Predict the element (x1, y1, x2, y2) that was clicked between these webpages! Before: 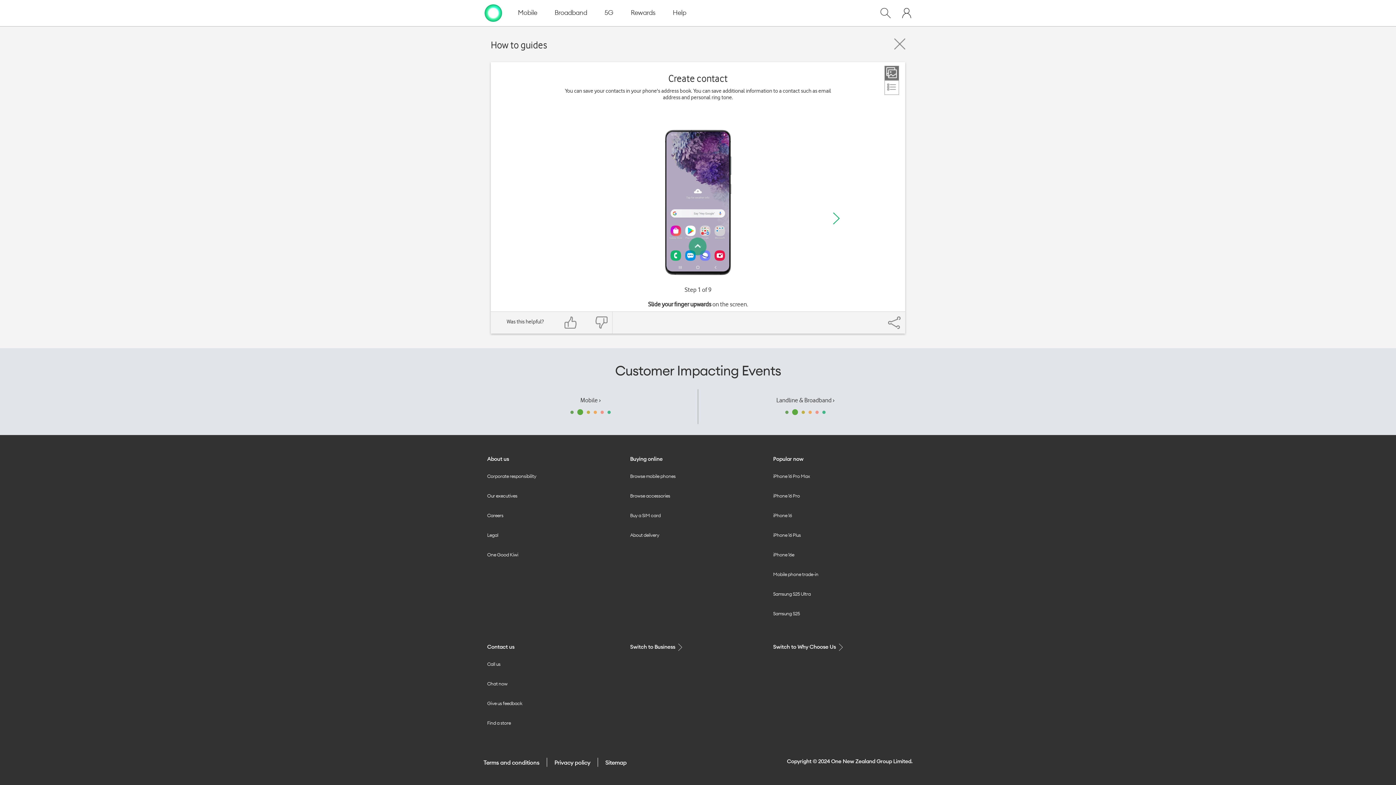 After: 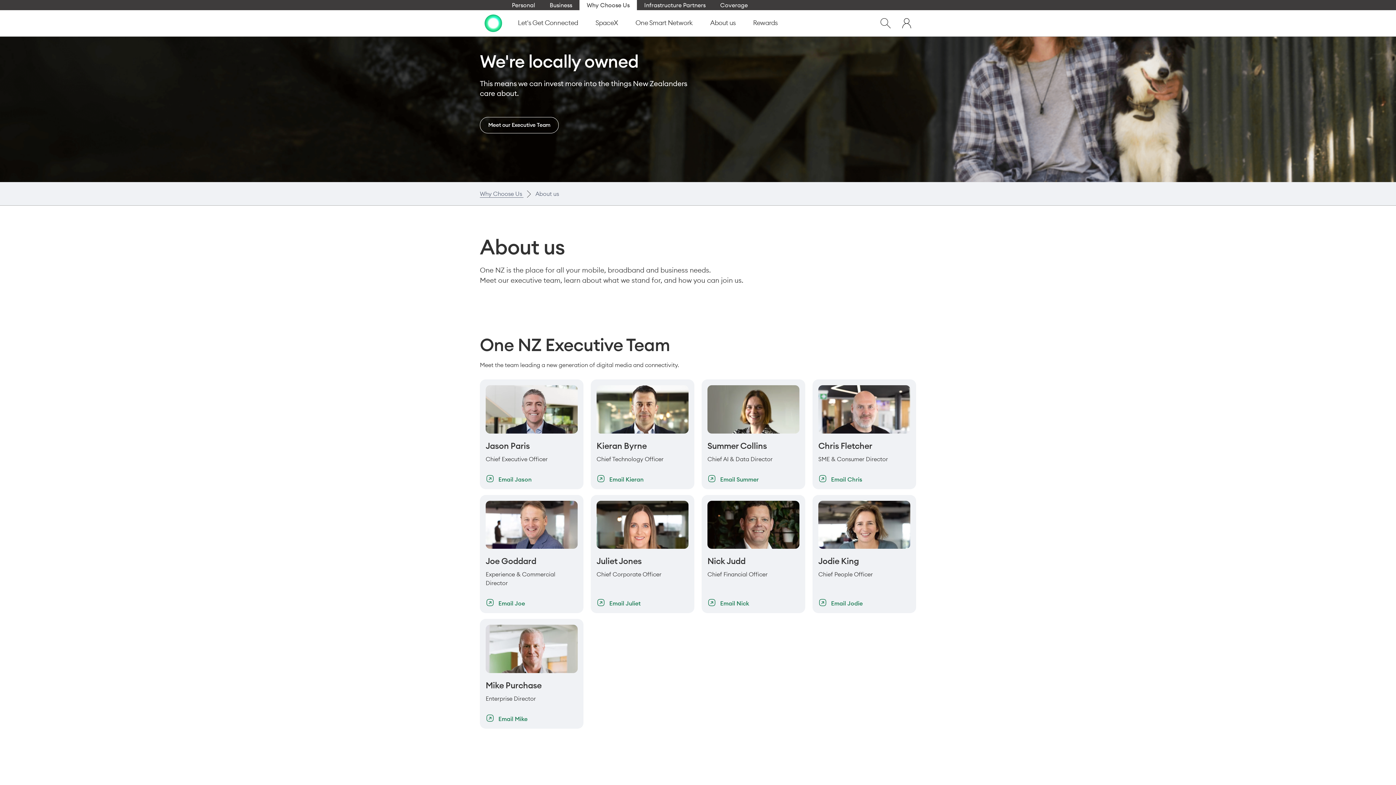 Action: label: Our executives bbox: (487, 493, 517, 505)